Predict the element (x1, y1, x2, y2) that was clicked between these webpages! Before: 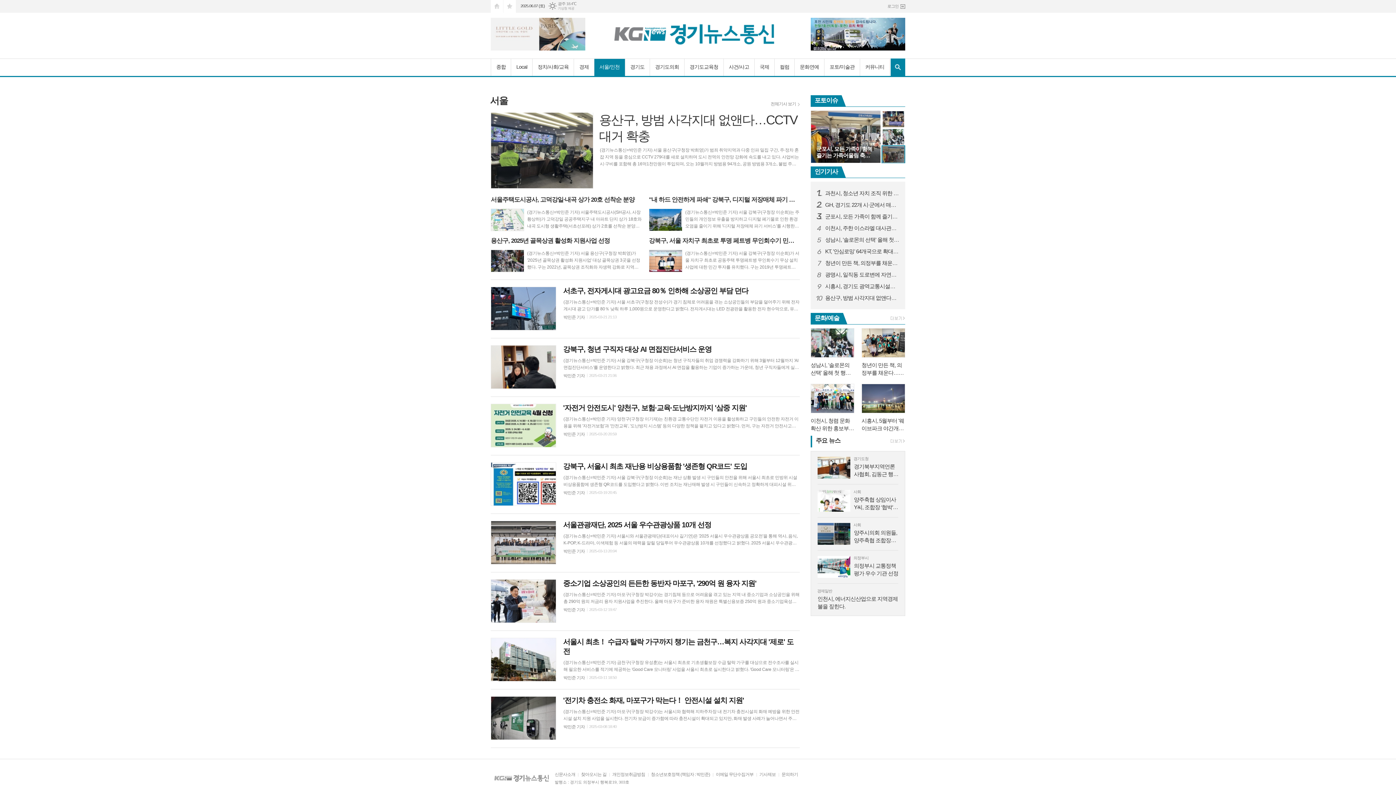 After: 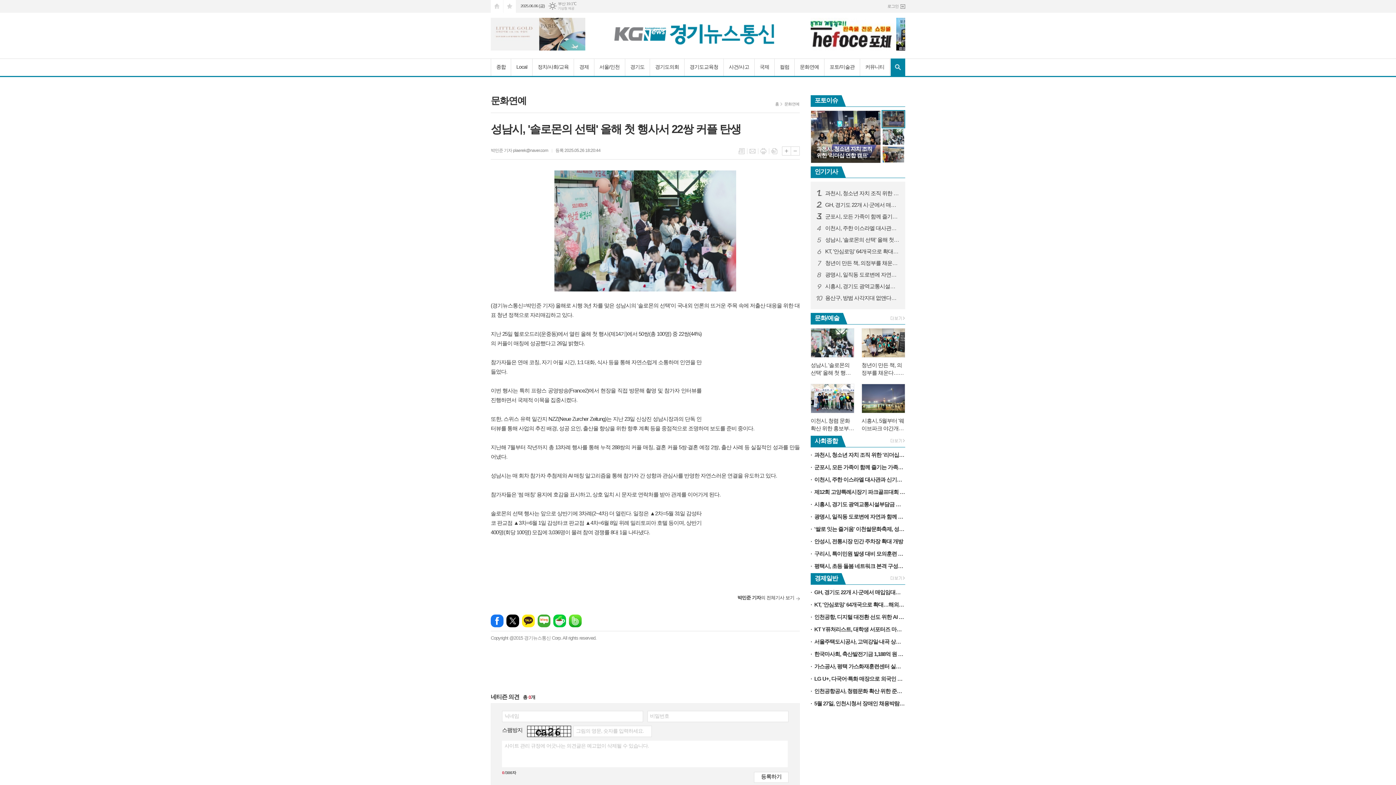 Action: label: 성남시, '솔로몬의 선택' 올해 첫 행사서 22쌍 커플 탄생 bbox: (810, 328, 854, 376)